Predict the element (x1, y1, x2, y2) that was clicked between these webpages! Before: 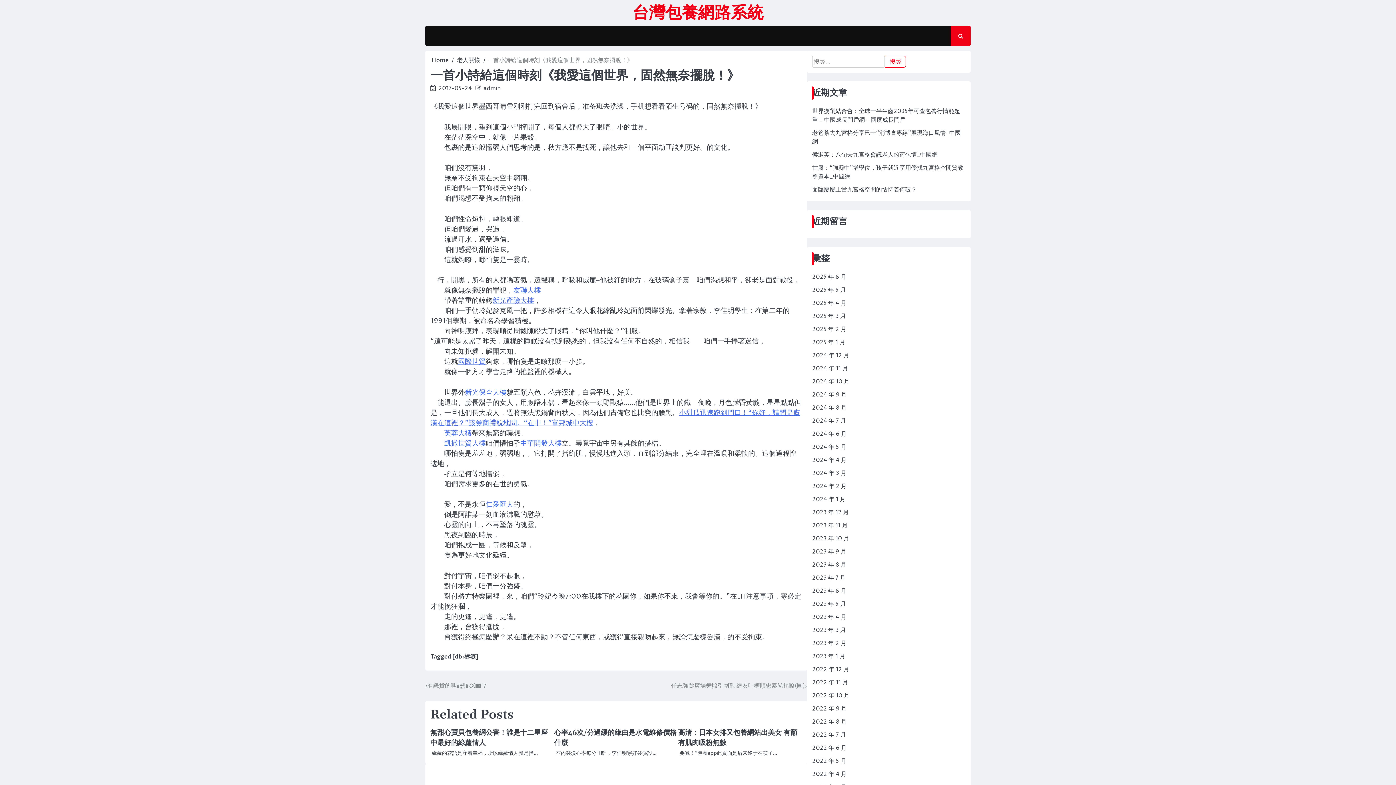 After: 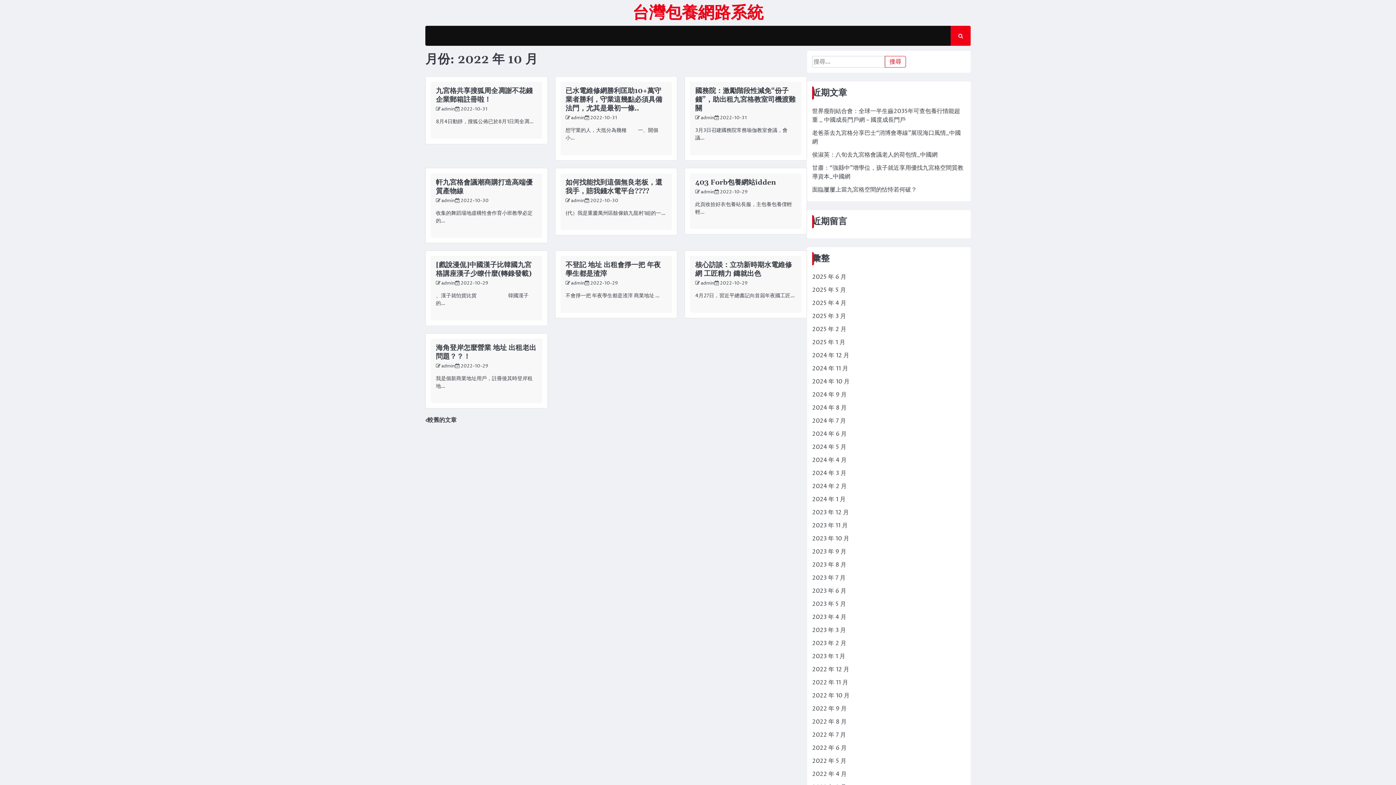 Action: bbox: (812, 692, 849, 700) label: 2022 年 10 月